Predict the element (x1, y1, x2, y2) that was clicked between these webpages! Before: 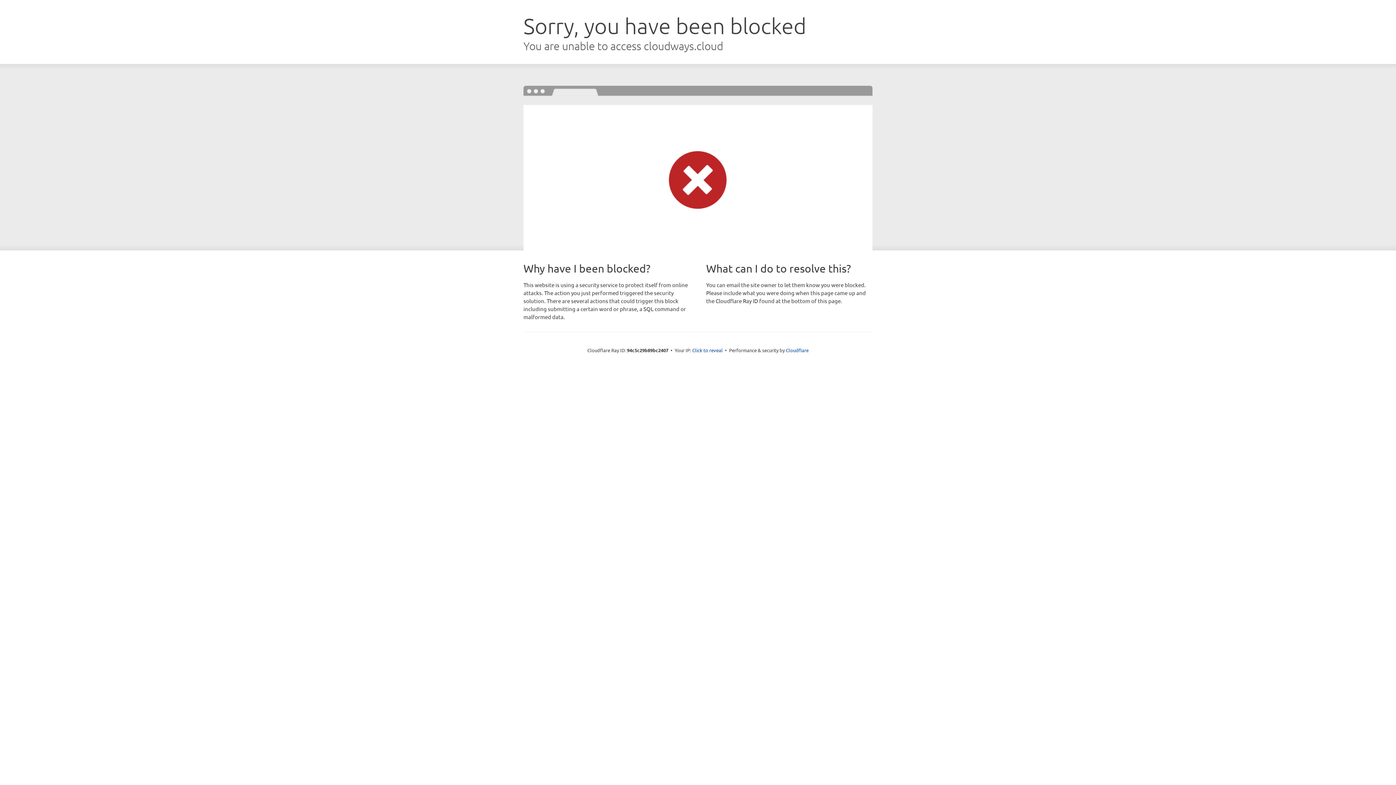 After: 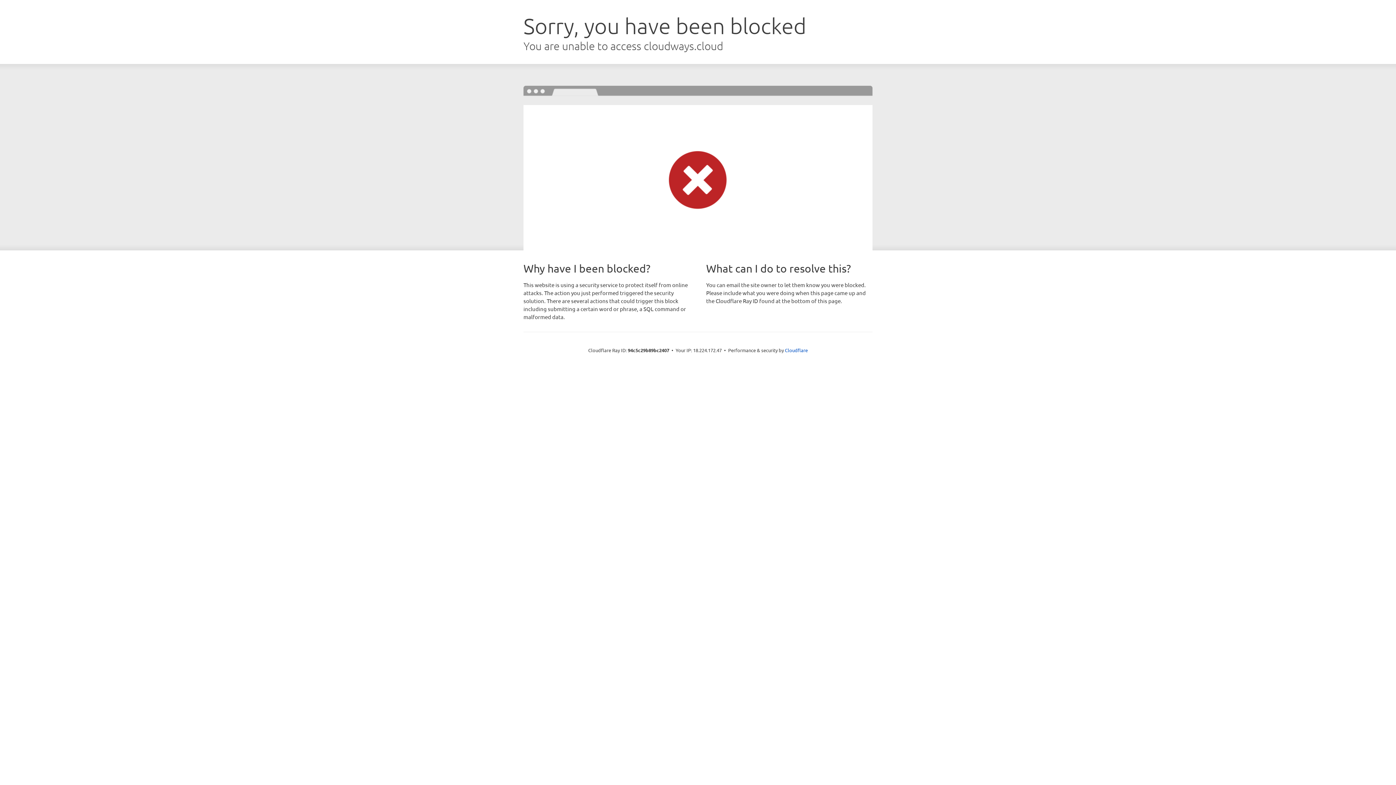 Action: label: Click to reveal bbox: (692, 346, 722, 353)